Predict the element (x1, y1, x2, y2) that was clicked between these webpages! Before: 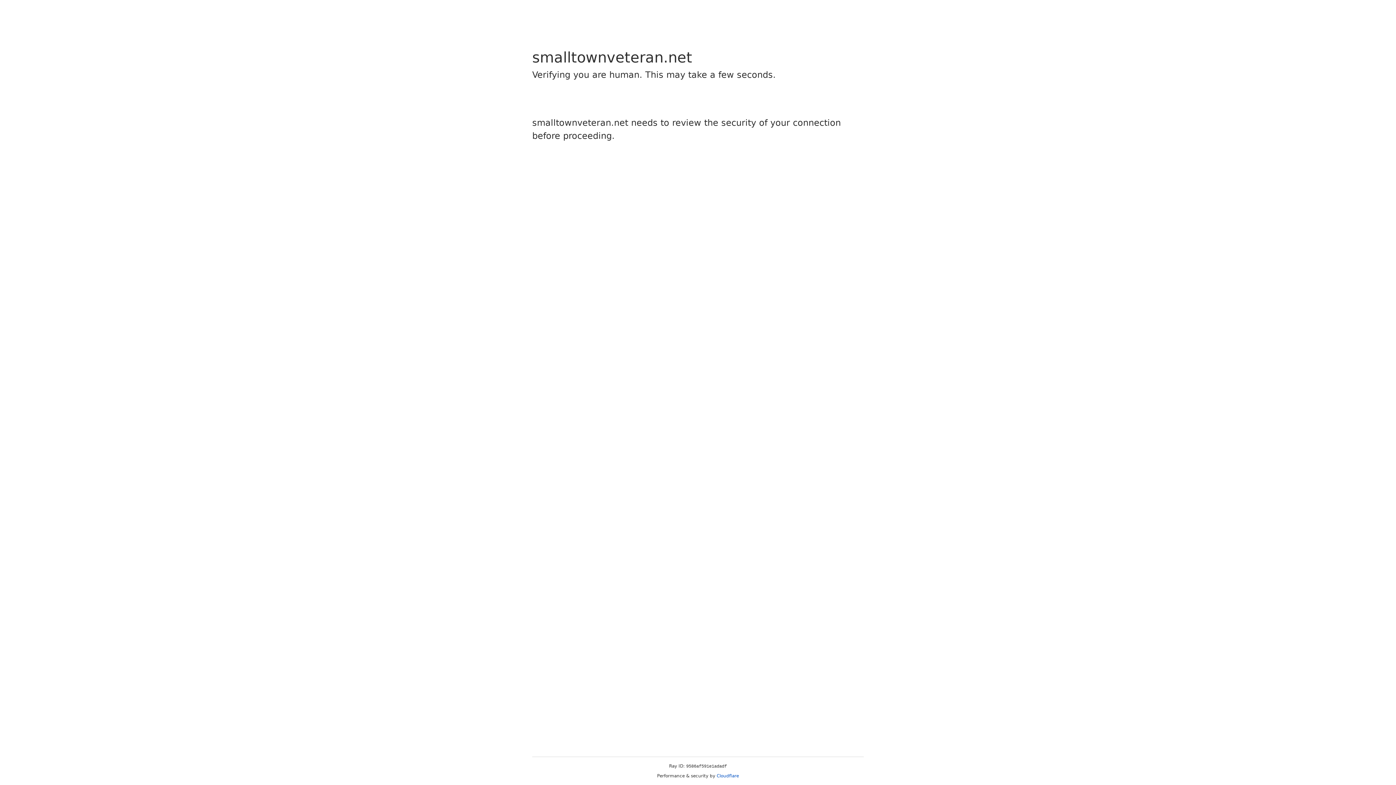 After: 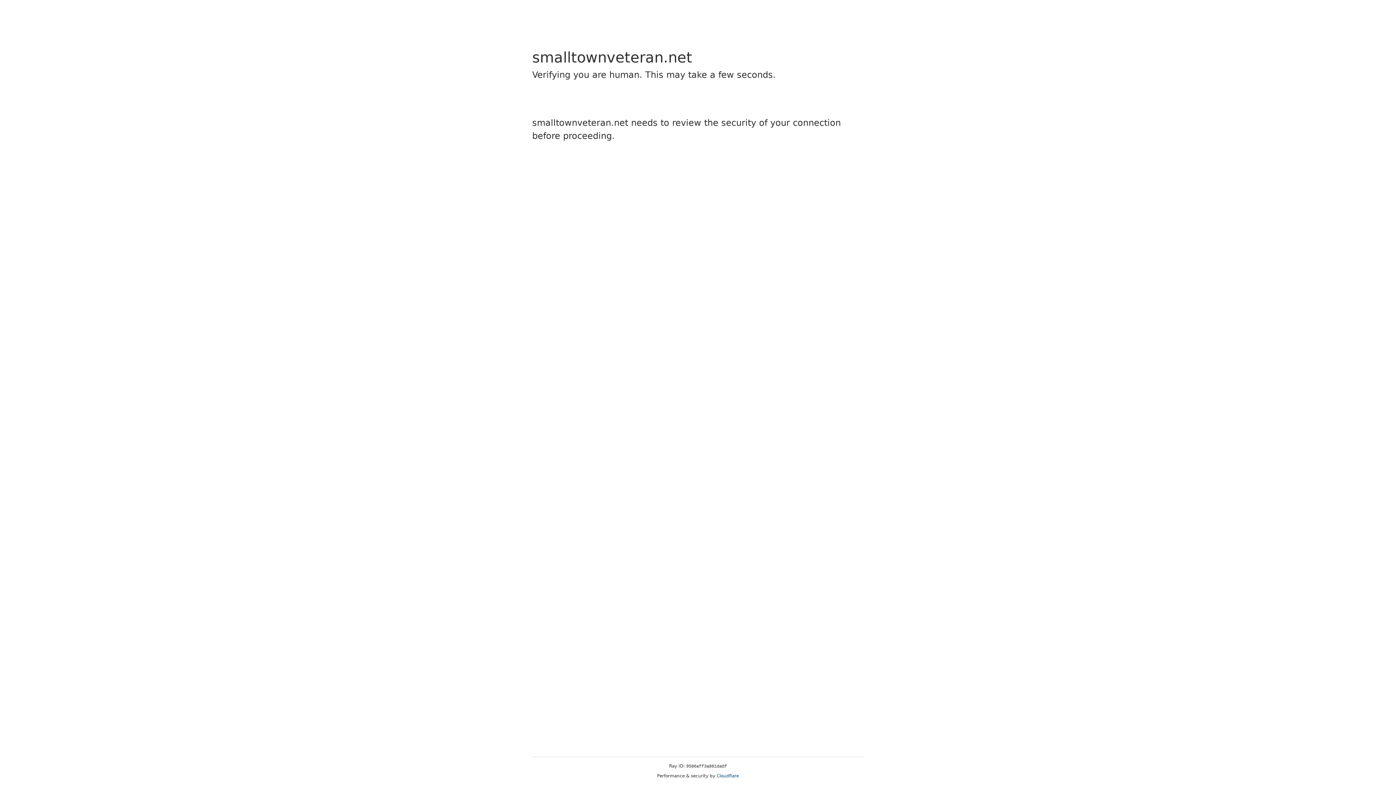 Action: label: Cloudflare bbox: (716, 773, 739, 778)